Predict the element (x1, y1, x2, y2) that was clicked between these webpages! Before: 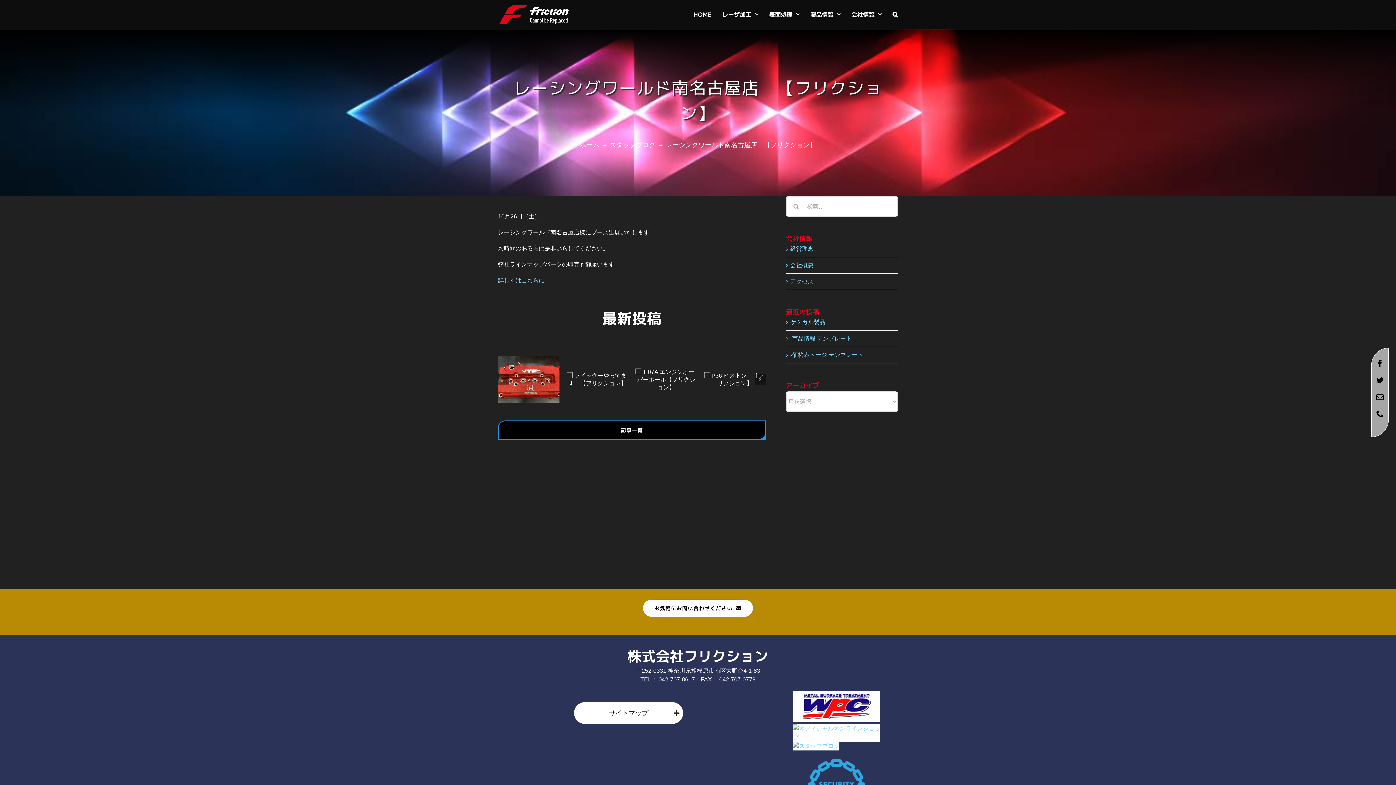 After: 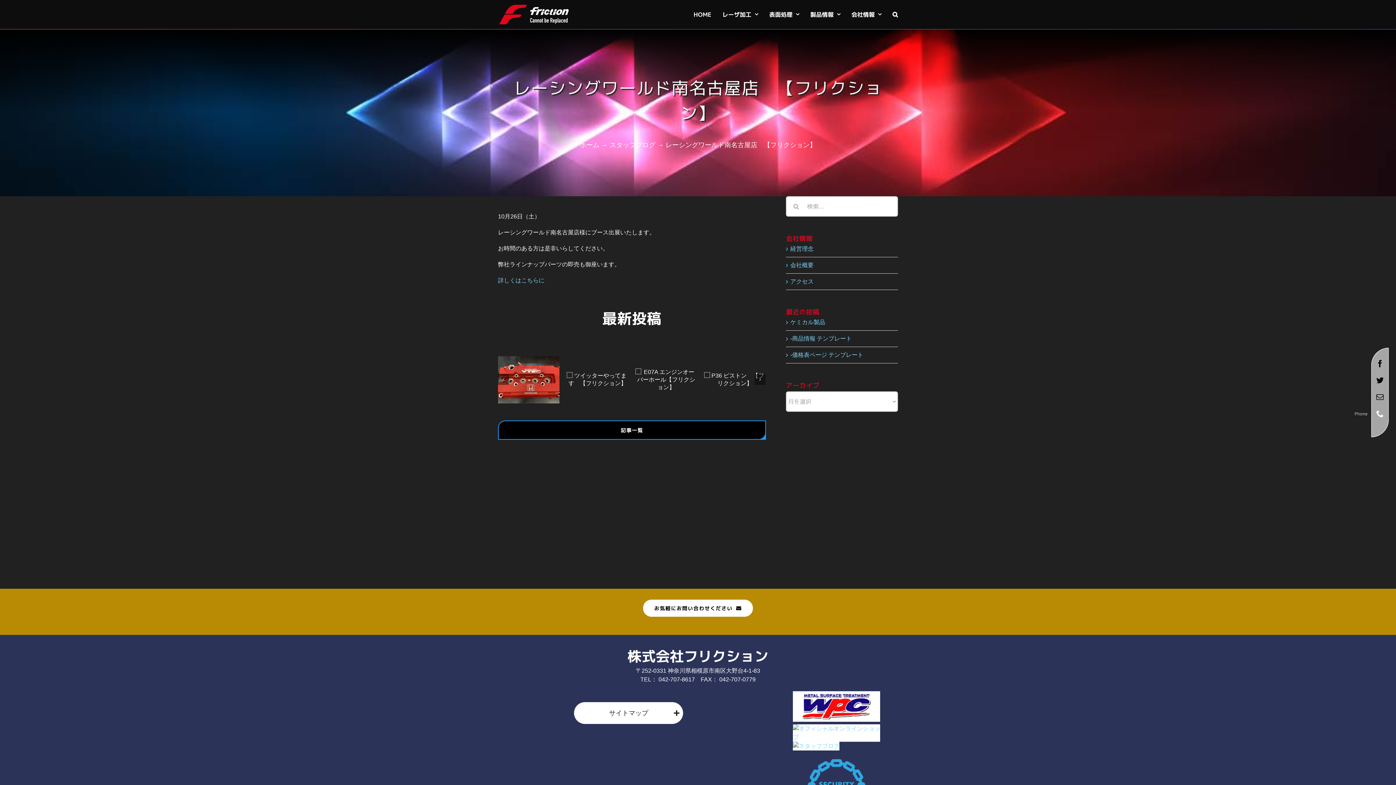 Action: bbox: (1373, 407, 1386, 420) label: phone